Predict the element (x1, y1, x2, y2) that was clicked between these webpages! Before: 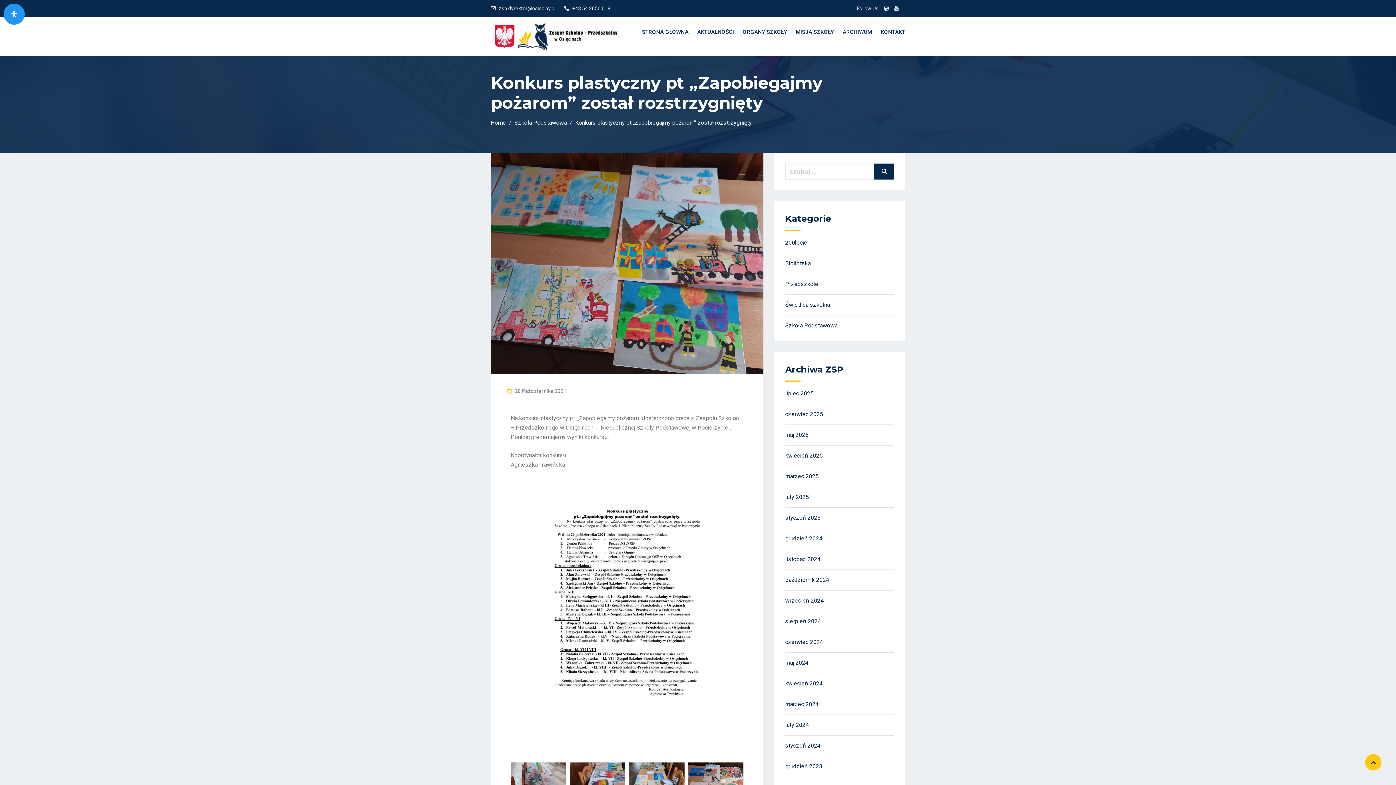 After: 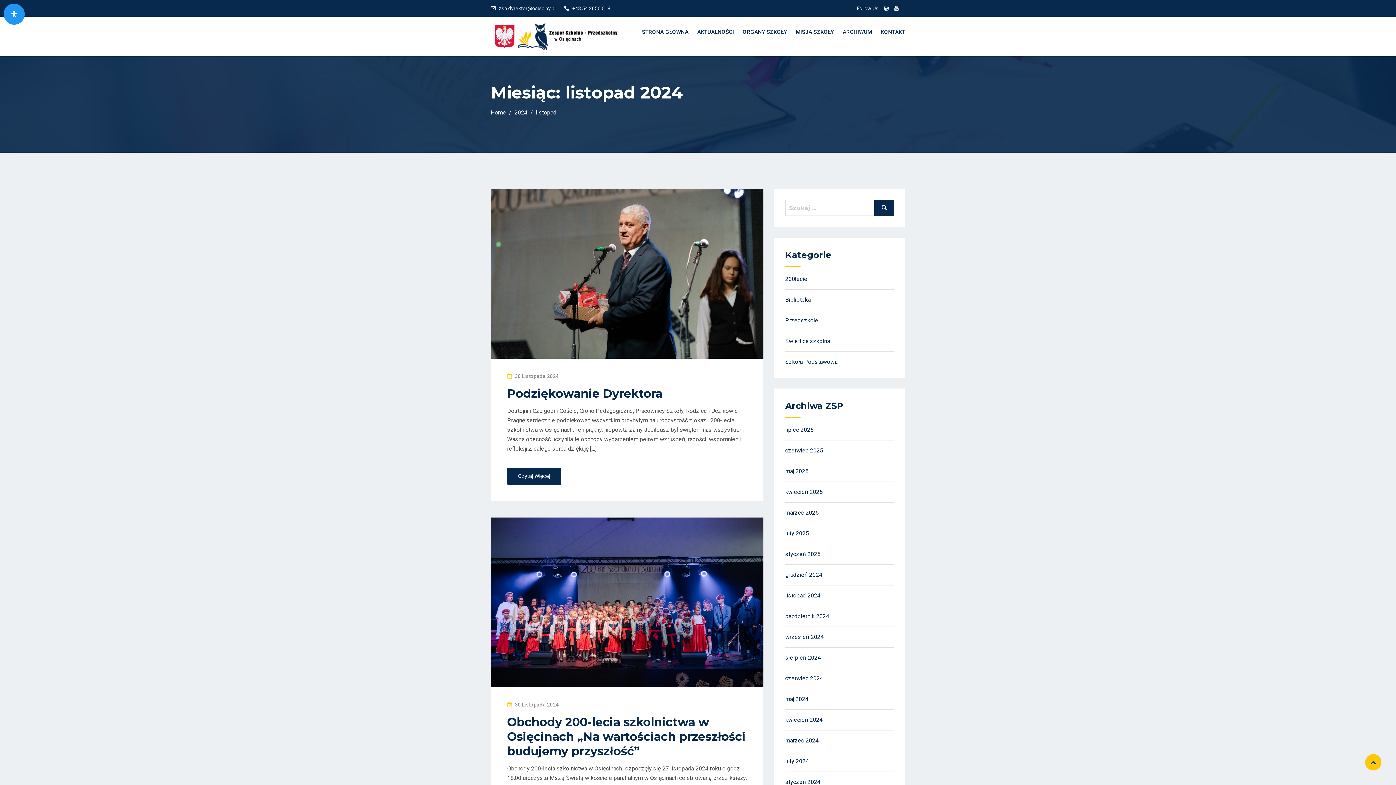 Action: label: listopad 2024 bbox: (785, 556, 820, 563)